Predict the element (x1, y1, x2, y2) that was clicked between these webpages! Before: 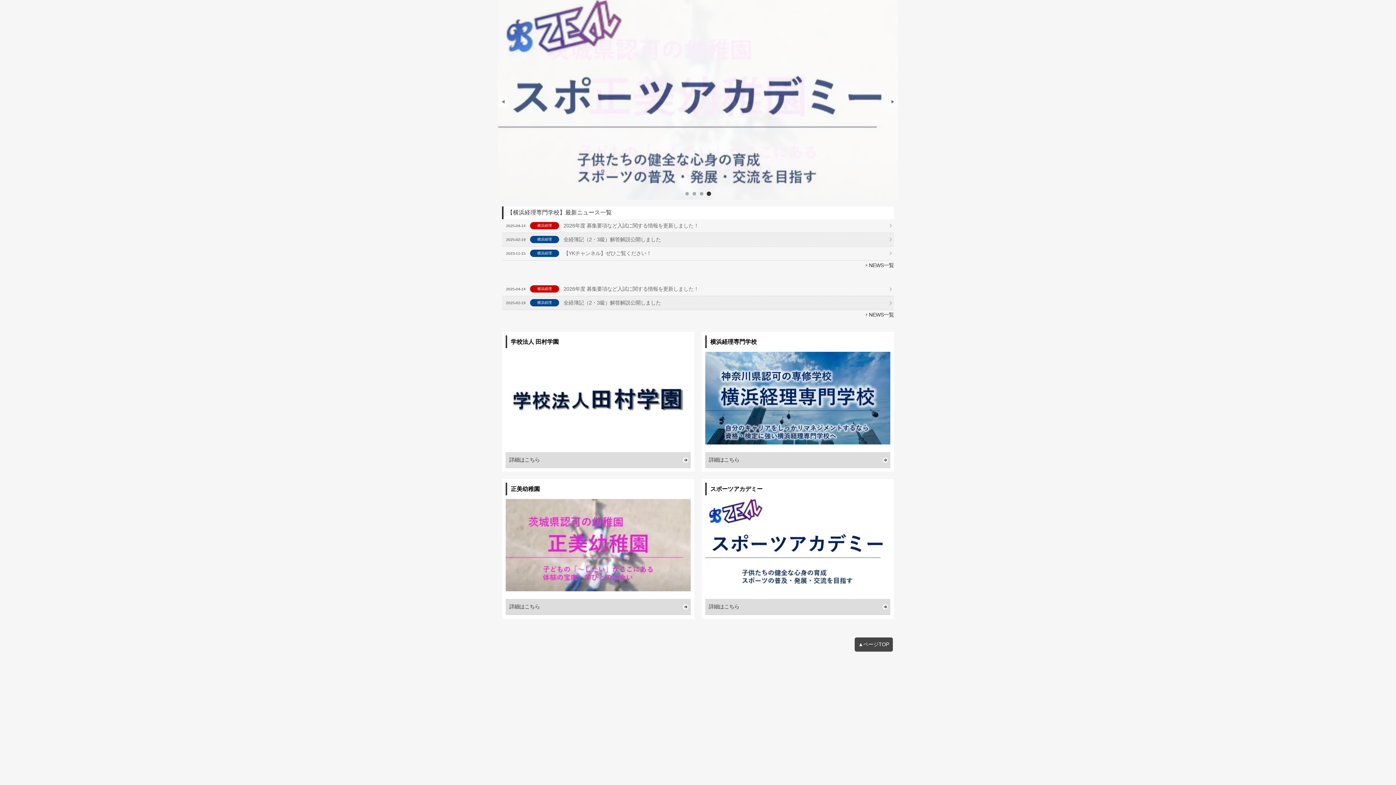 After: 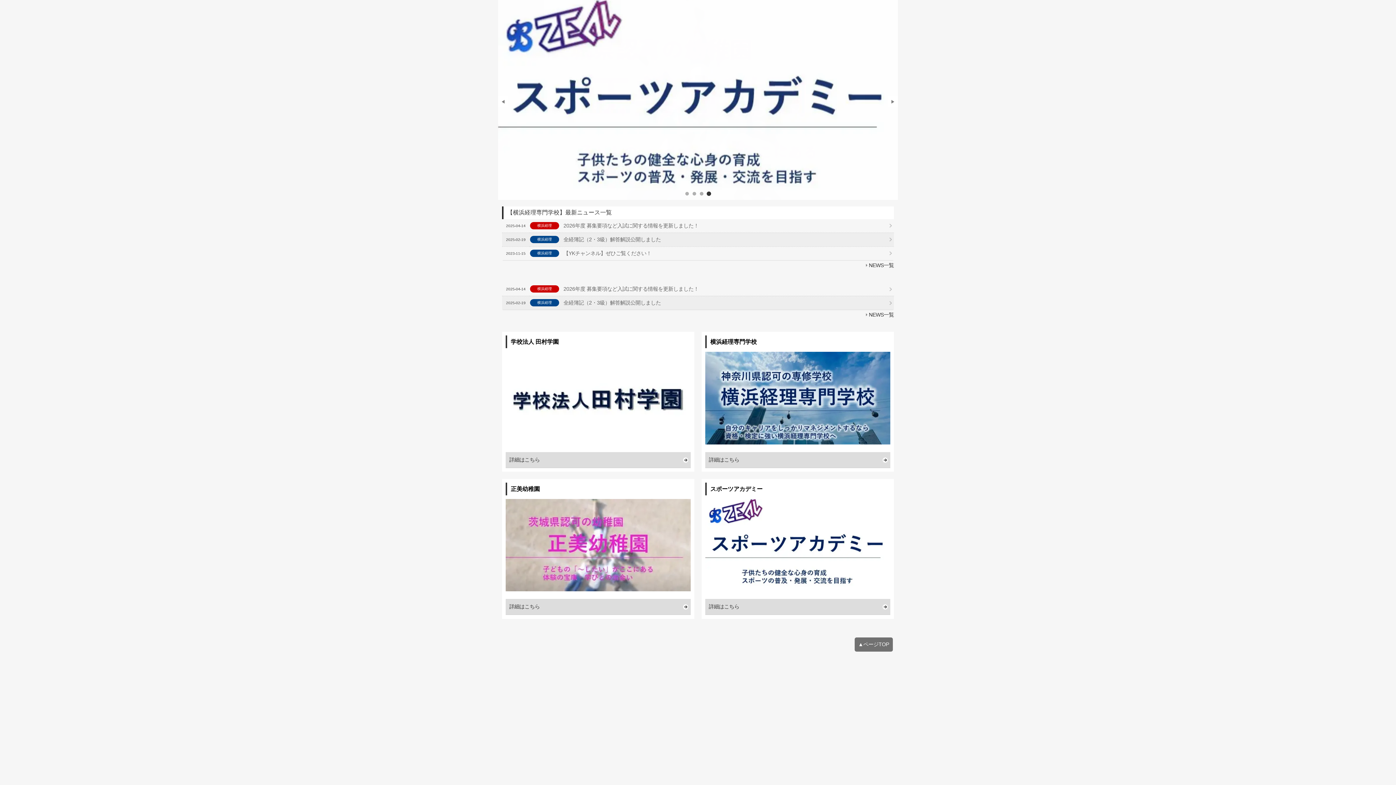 Action: bbox: (854, 637, 892, 652) label: ▲ページTOP